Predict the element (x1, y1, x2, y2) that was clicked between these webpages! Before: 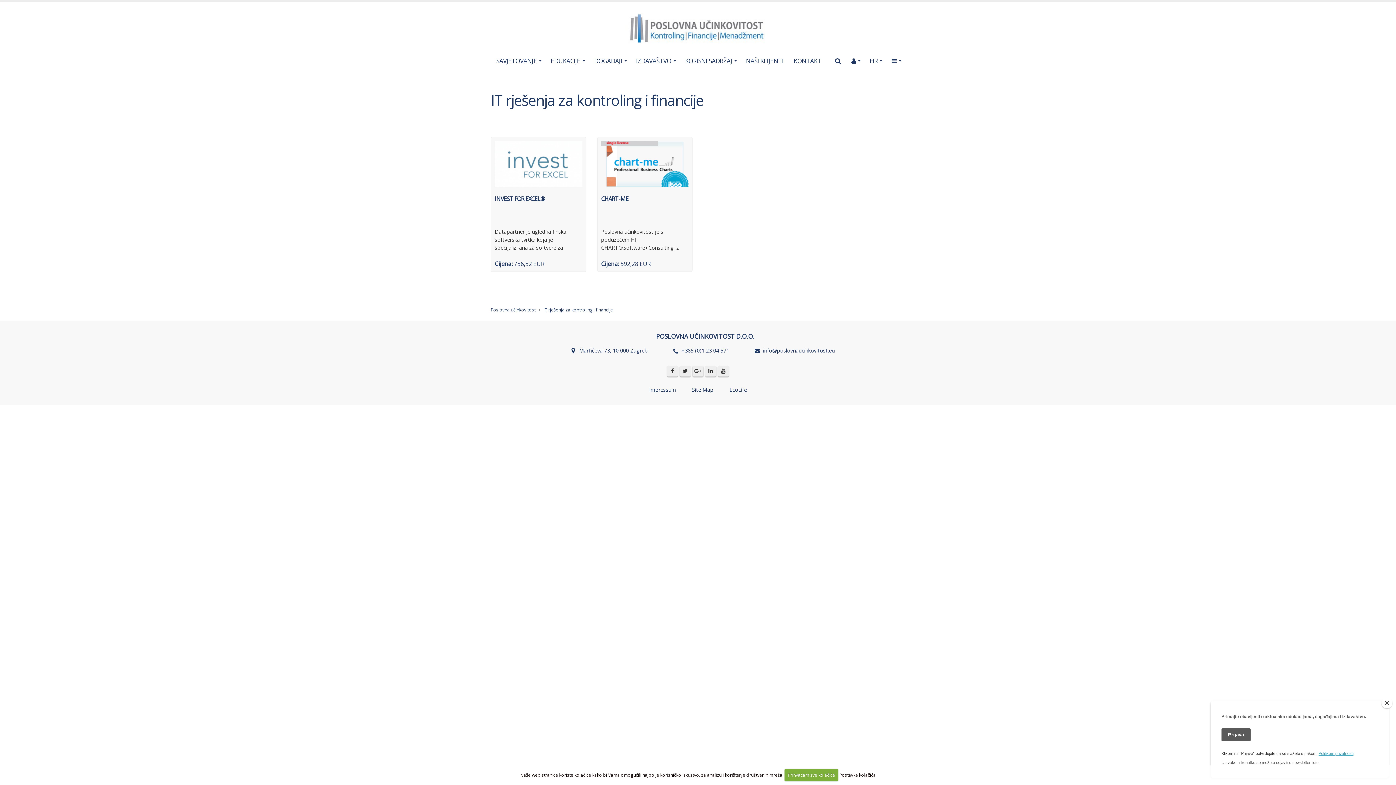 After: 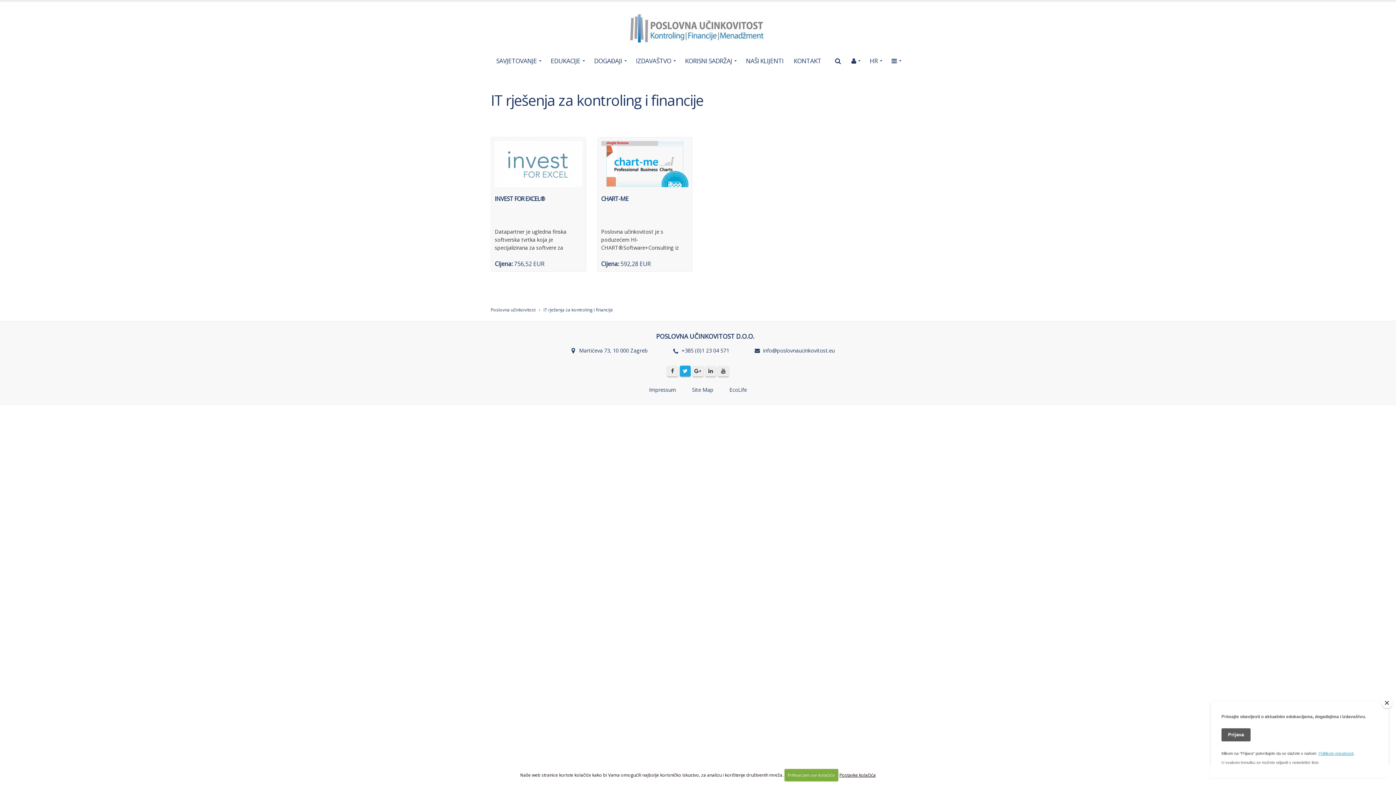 Action: bbox: (679, 365, 690, 376)